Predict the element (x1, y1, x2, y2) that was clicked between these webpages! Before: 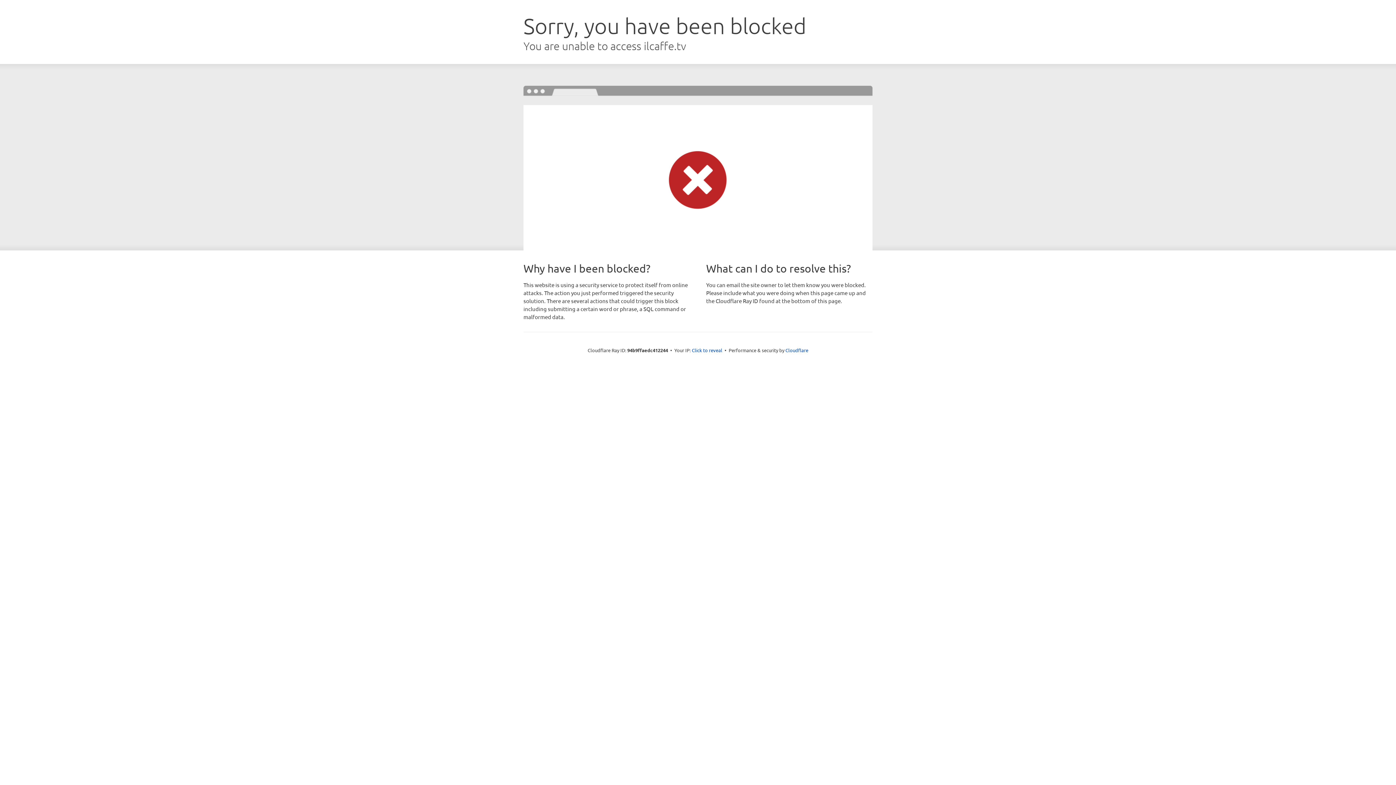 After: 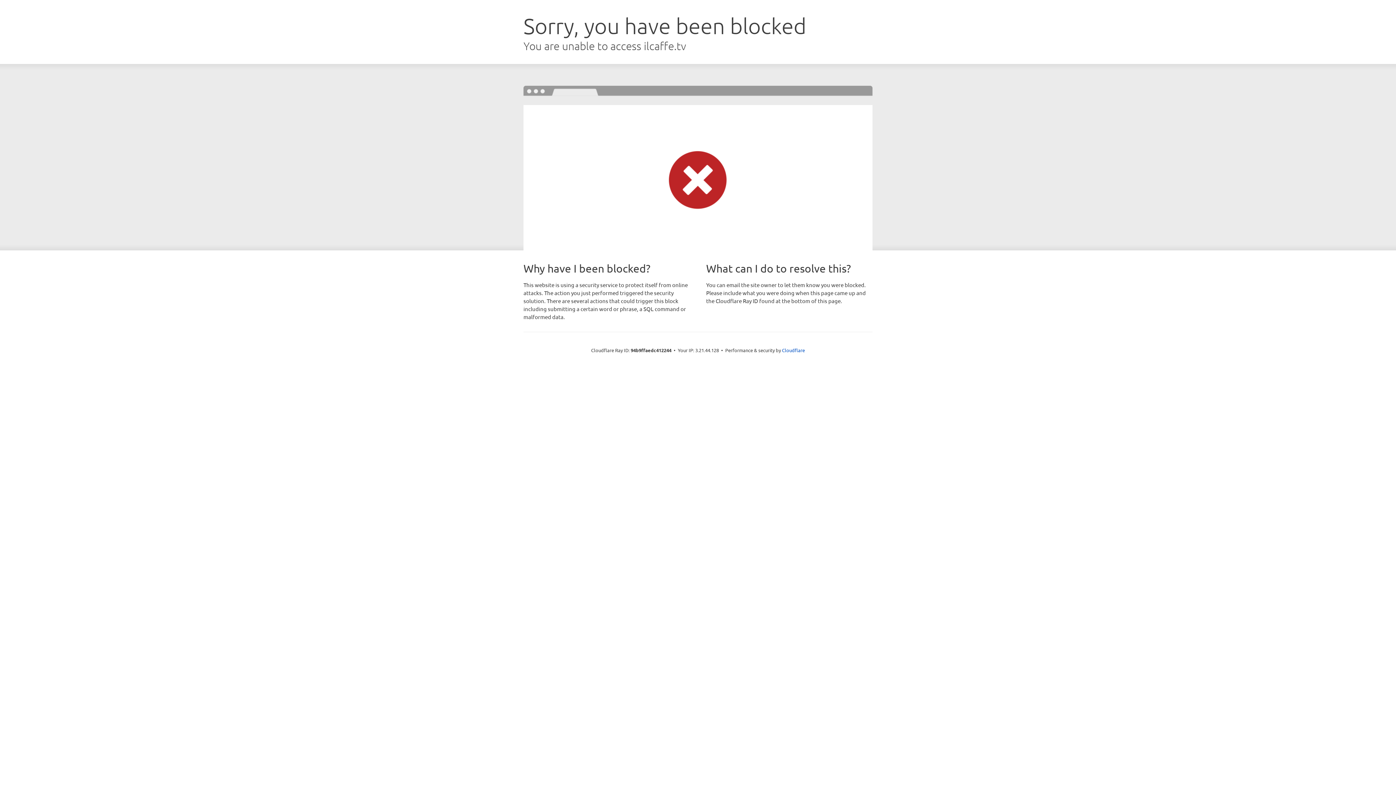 Action: label: Click to reveal bbox: (692, 346, 722, 353)